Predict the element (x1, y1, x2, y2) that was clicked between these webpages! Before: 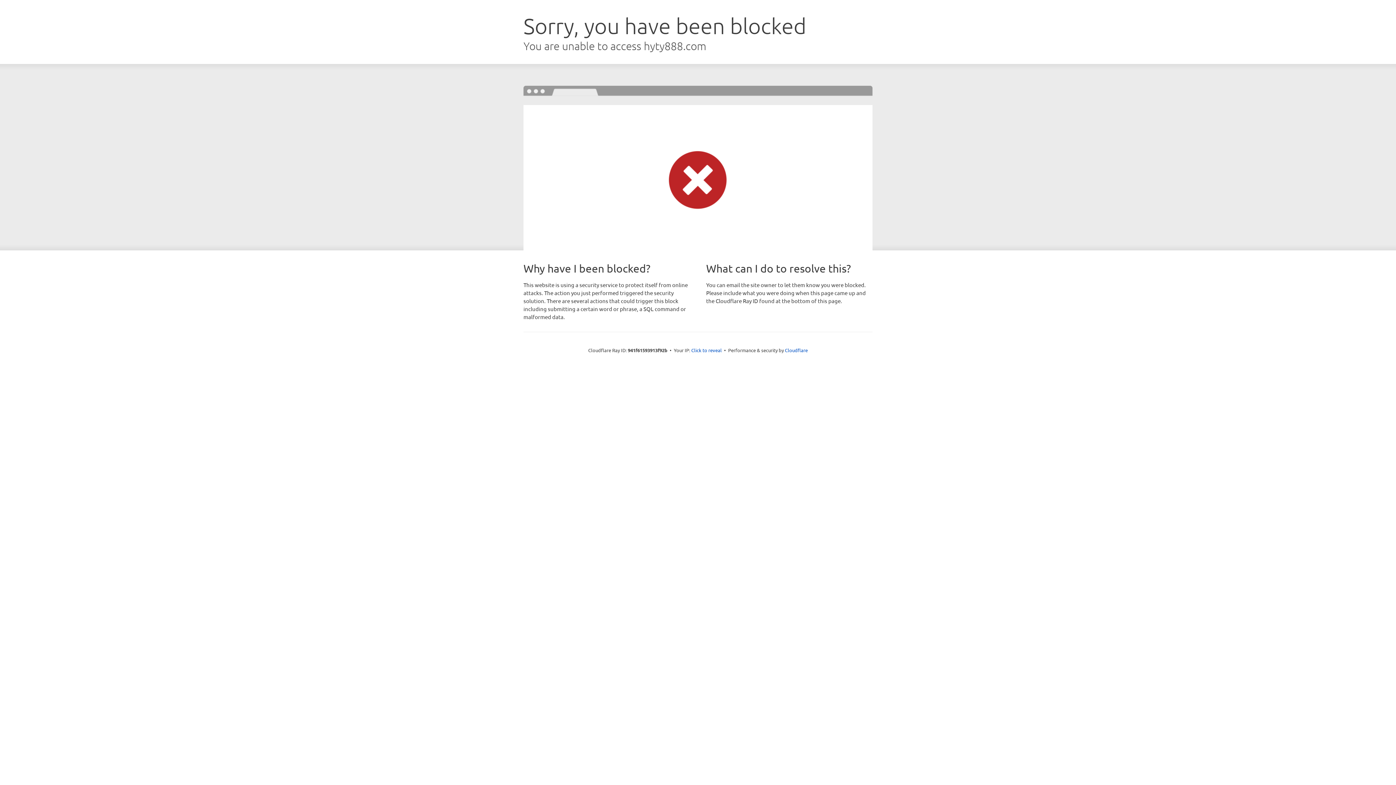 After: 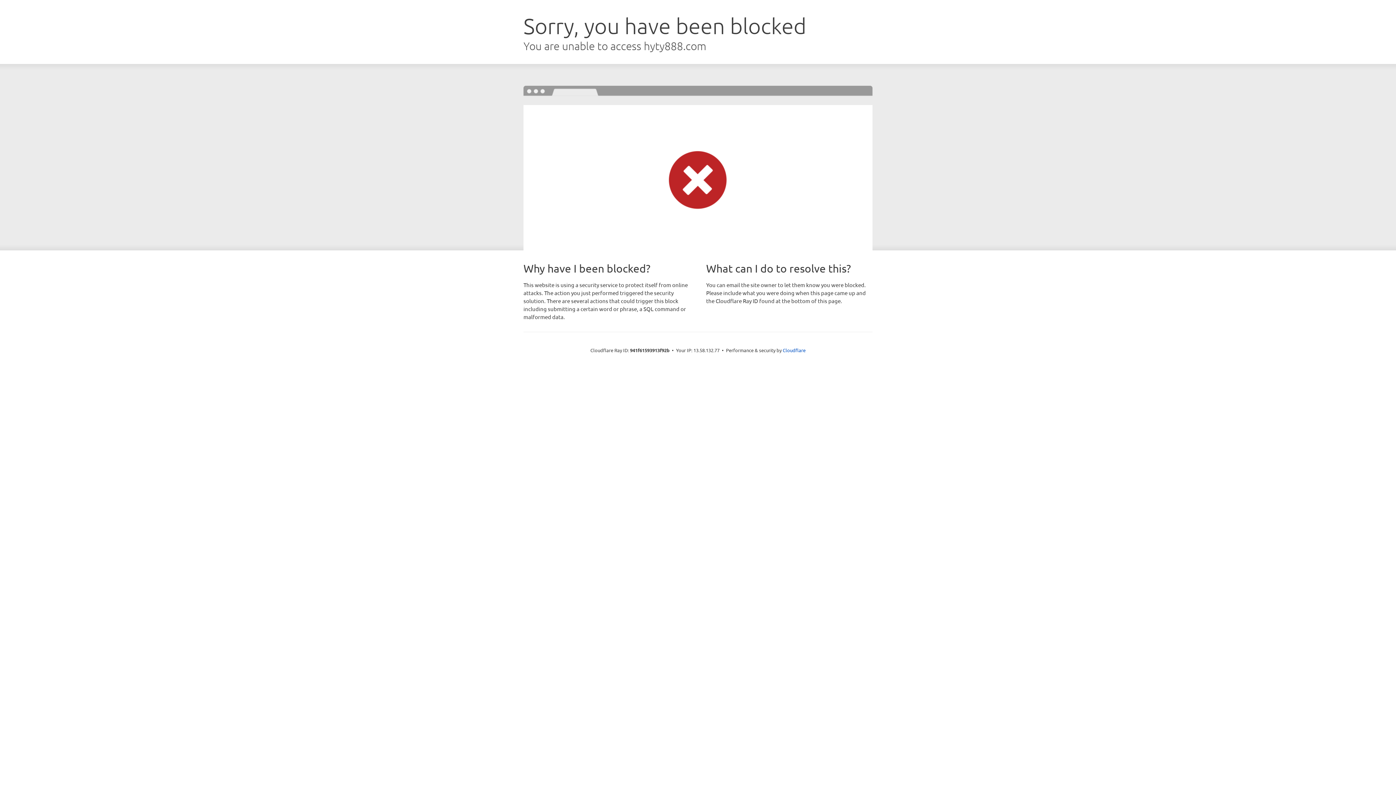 Action: label: Click to reveal bbox: (691, 346, 722, 353)